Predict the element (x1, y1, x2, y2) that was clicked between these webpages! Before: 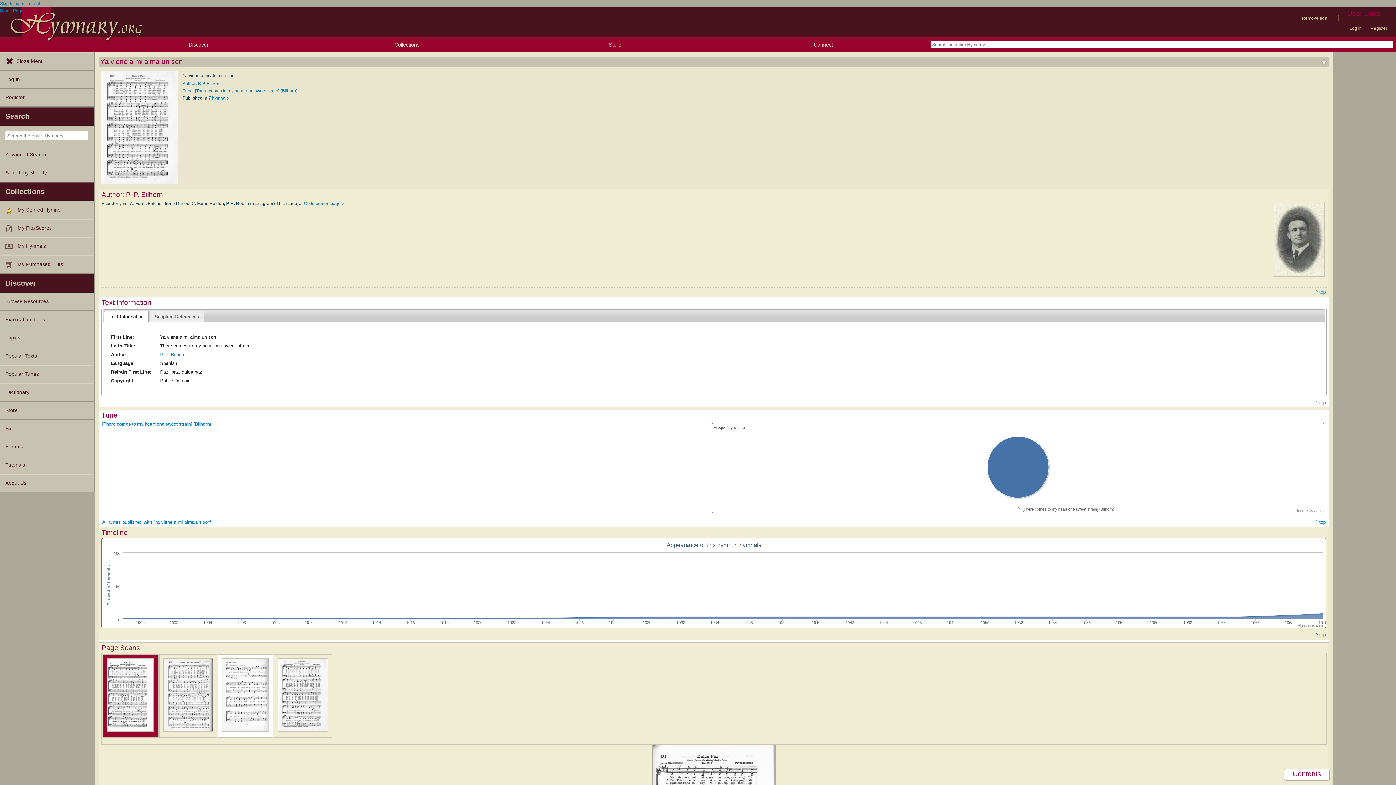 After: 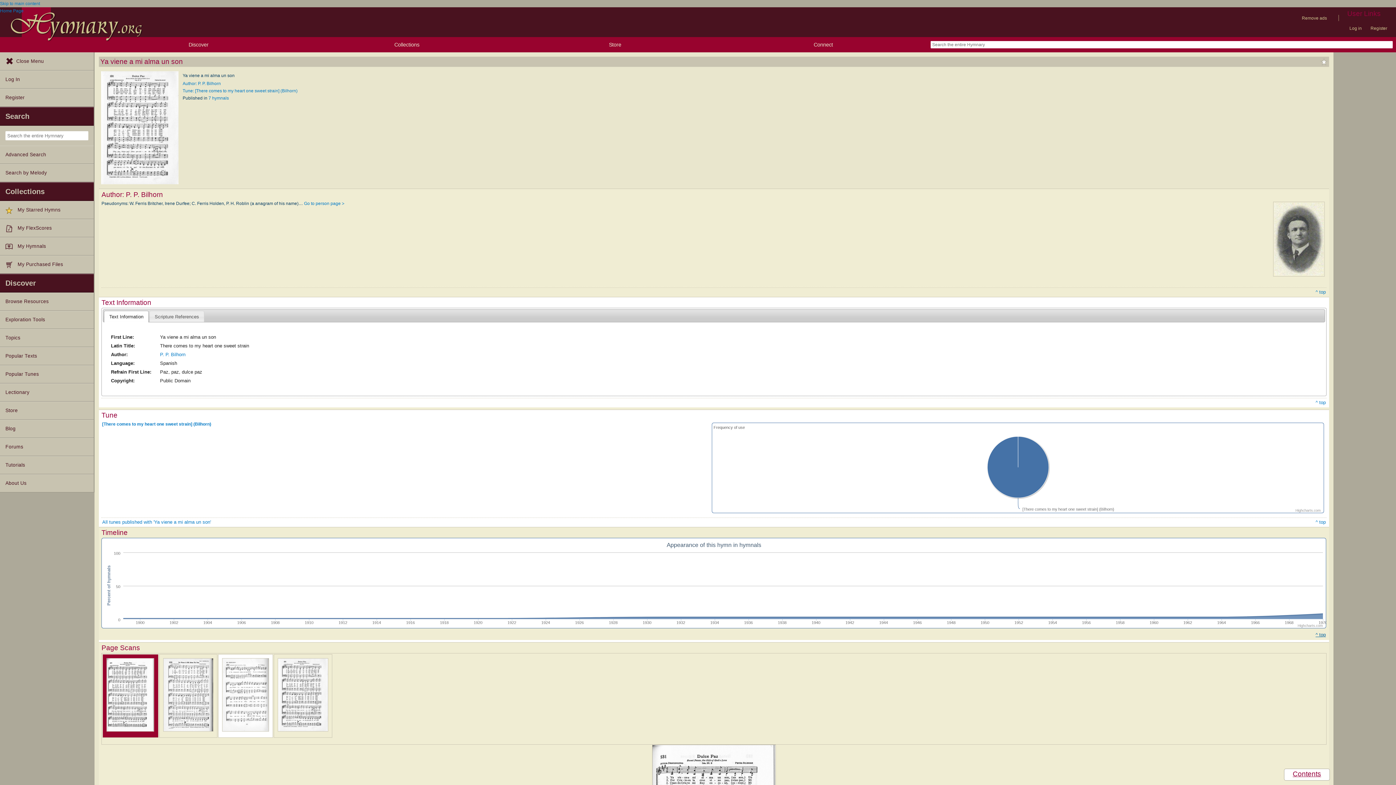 Action: label: ^ top bbox: (1315, 631, 1326, 639)